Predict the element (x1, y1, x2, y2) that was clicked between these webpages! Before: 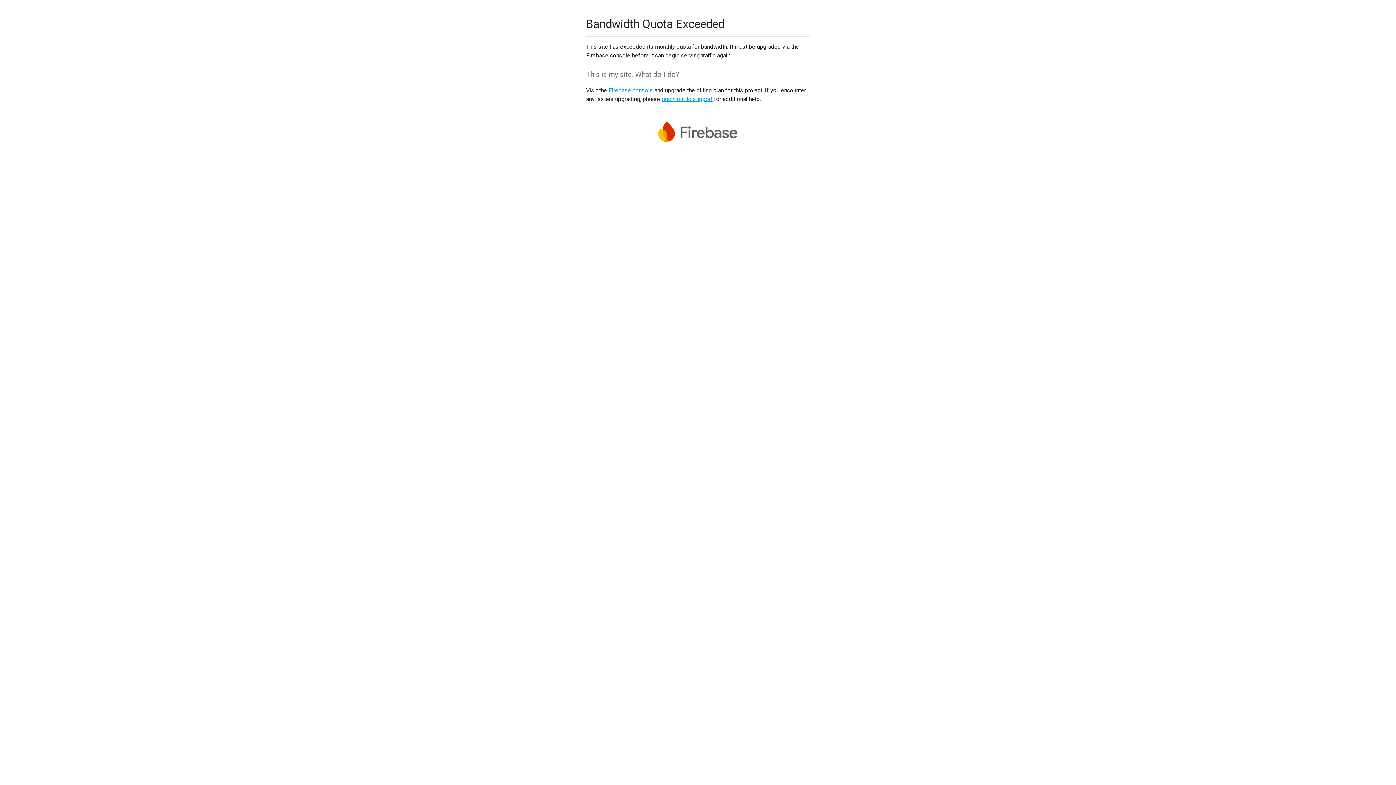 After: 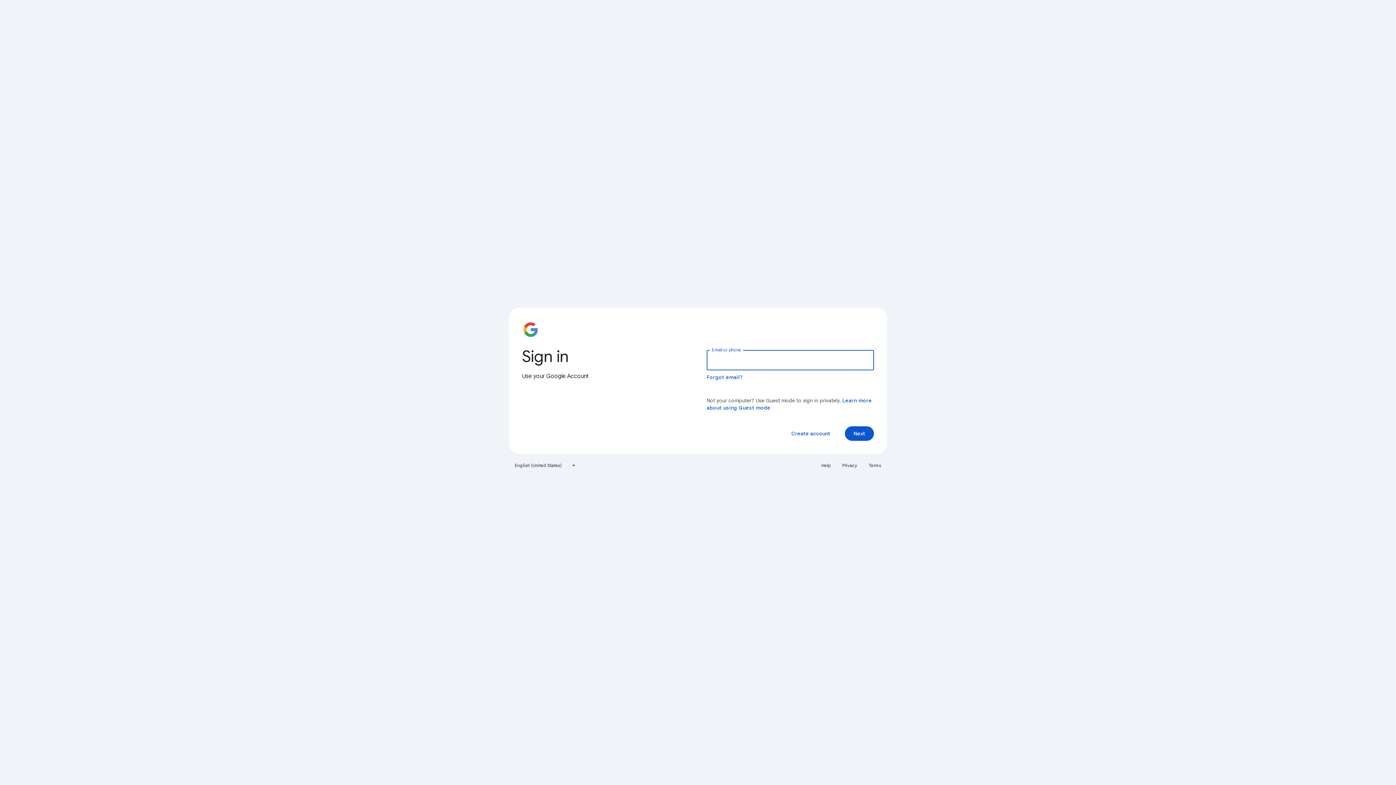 Action: bbox: (608, 86, 653, 93) label: Firebase console